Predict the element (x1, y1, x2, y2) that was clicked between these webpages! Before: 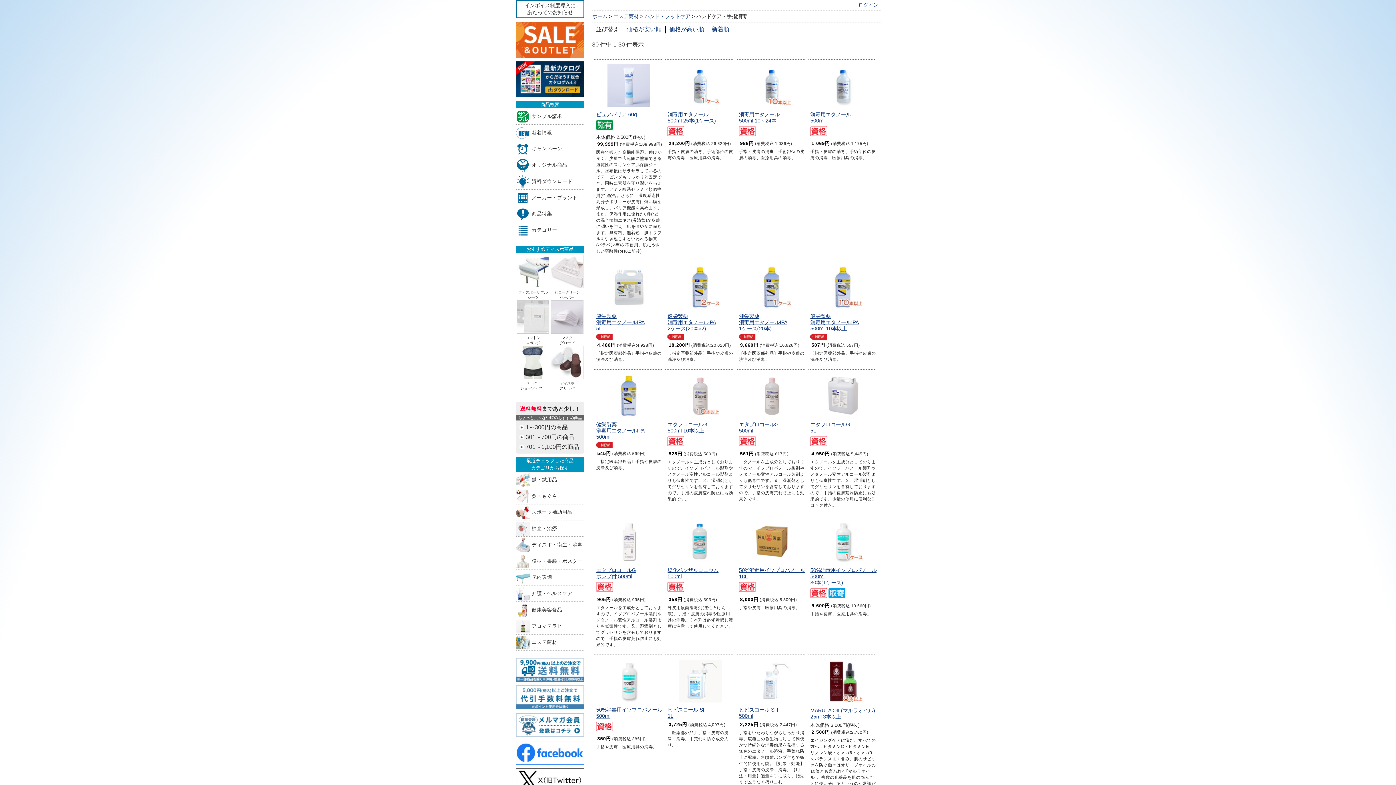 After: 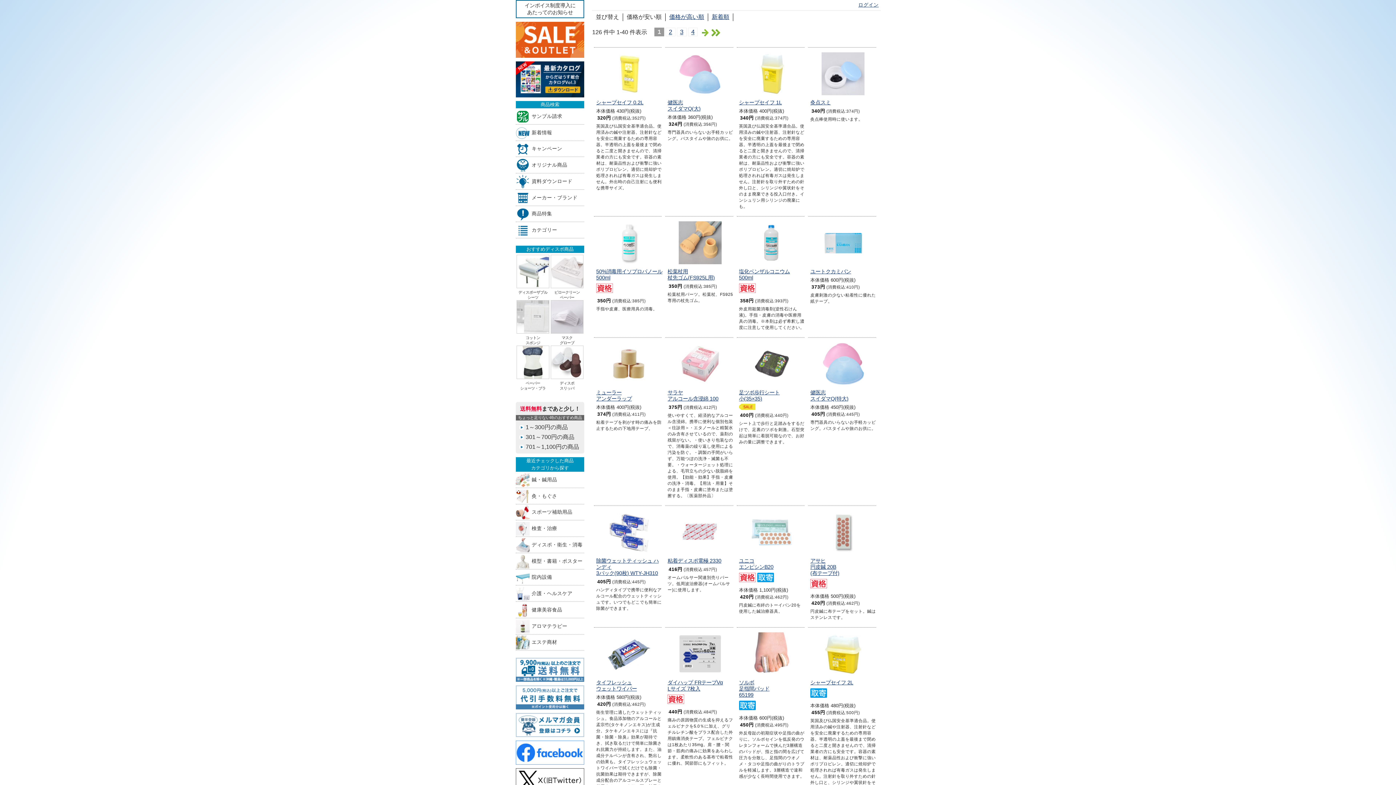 Action: bbox: (525, 432, 584, 442) label: 301～700円の商品